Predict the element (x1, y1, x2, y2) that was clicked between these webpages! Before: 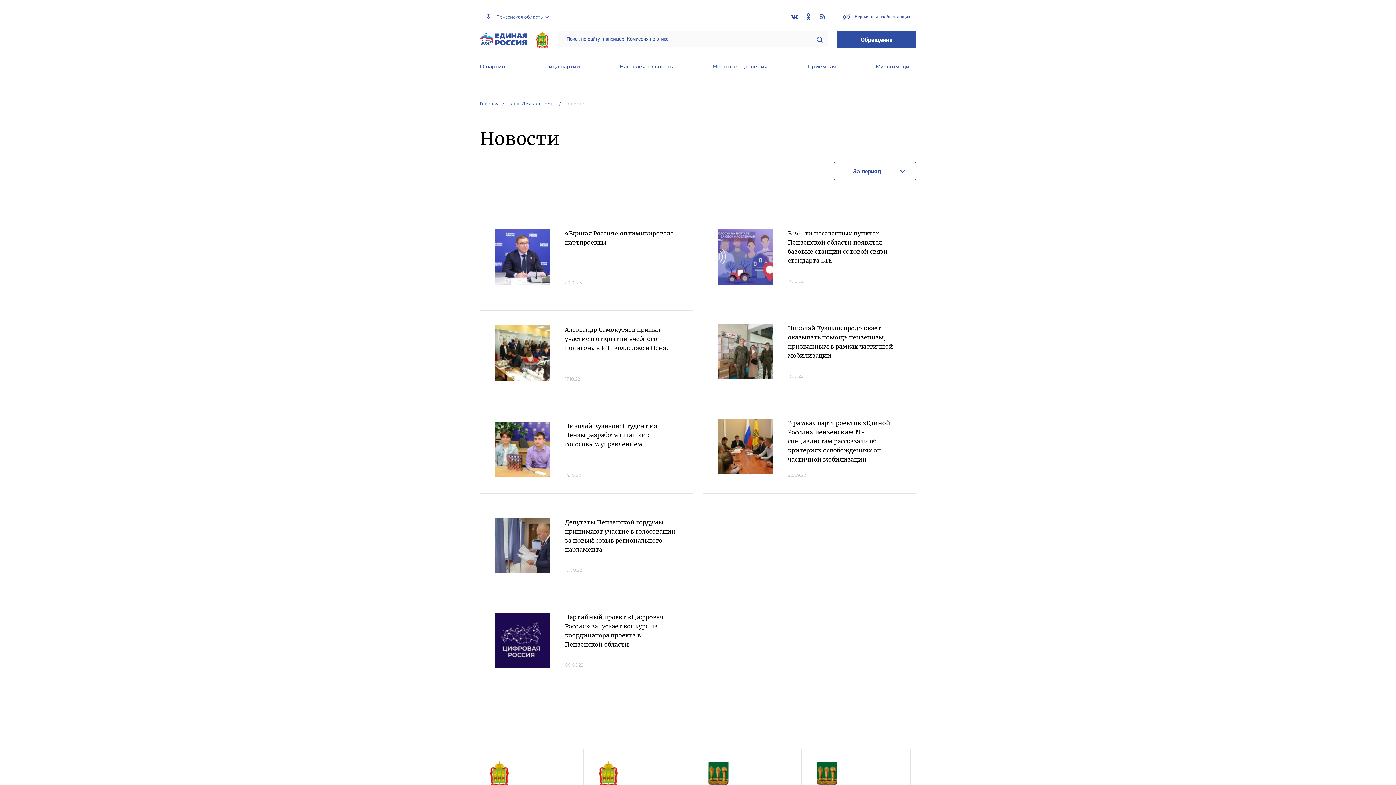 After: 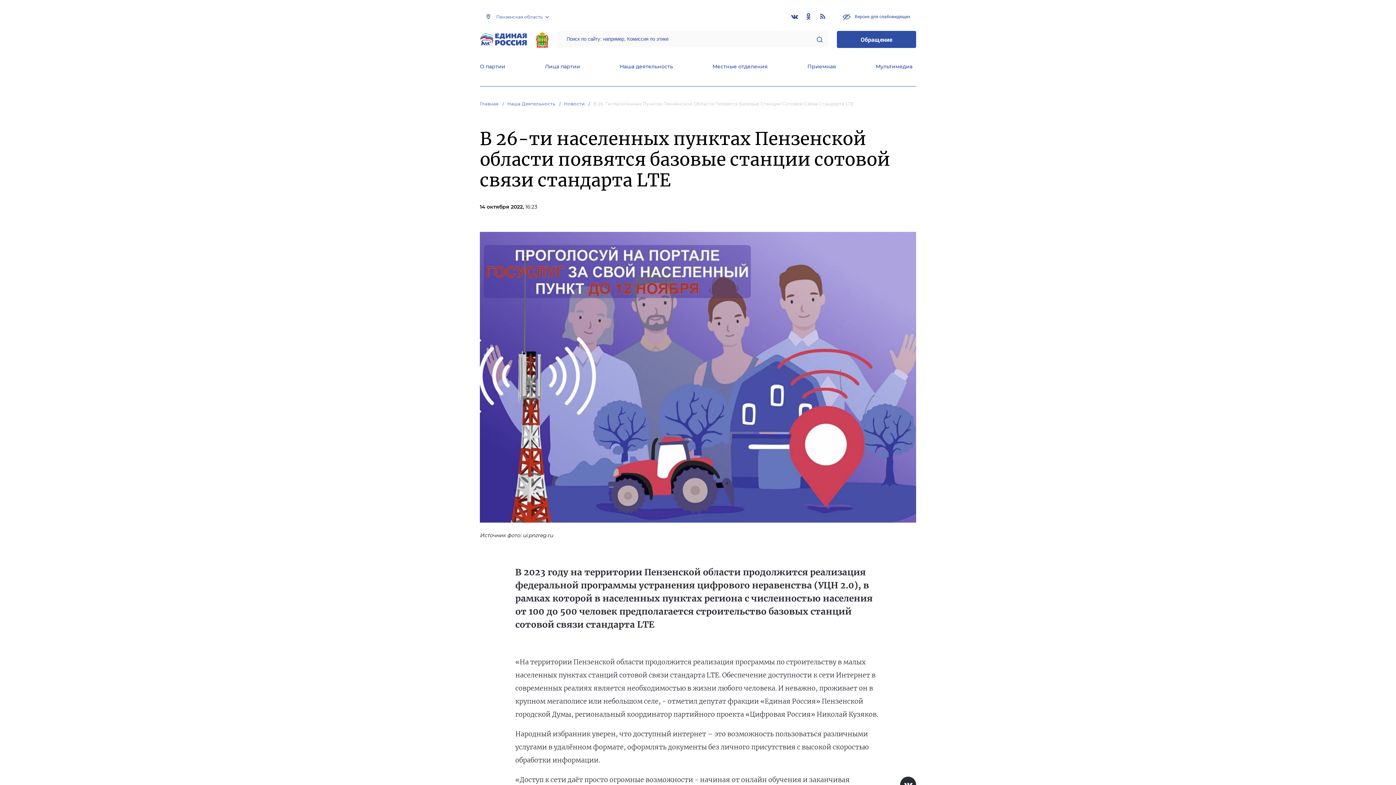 Action: bbox: (788, 229, 888, 265) label: В 26-ти населенных пунктах Пензенской области появятся базовые станции сотовой связи стандарта LTE